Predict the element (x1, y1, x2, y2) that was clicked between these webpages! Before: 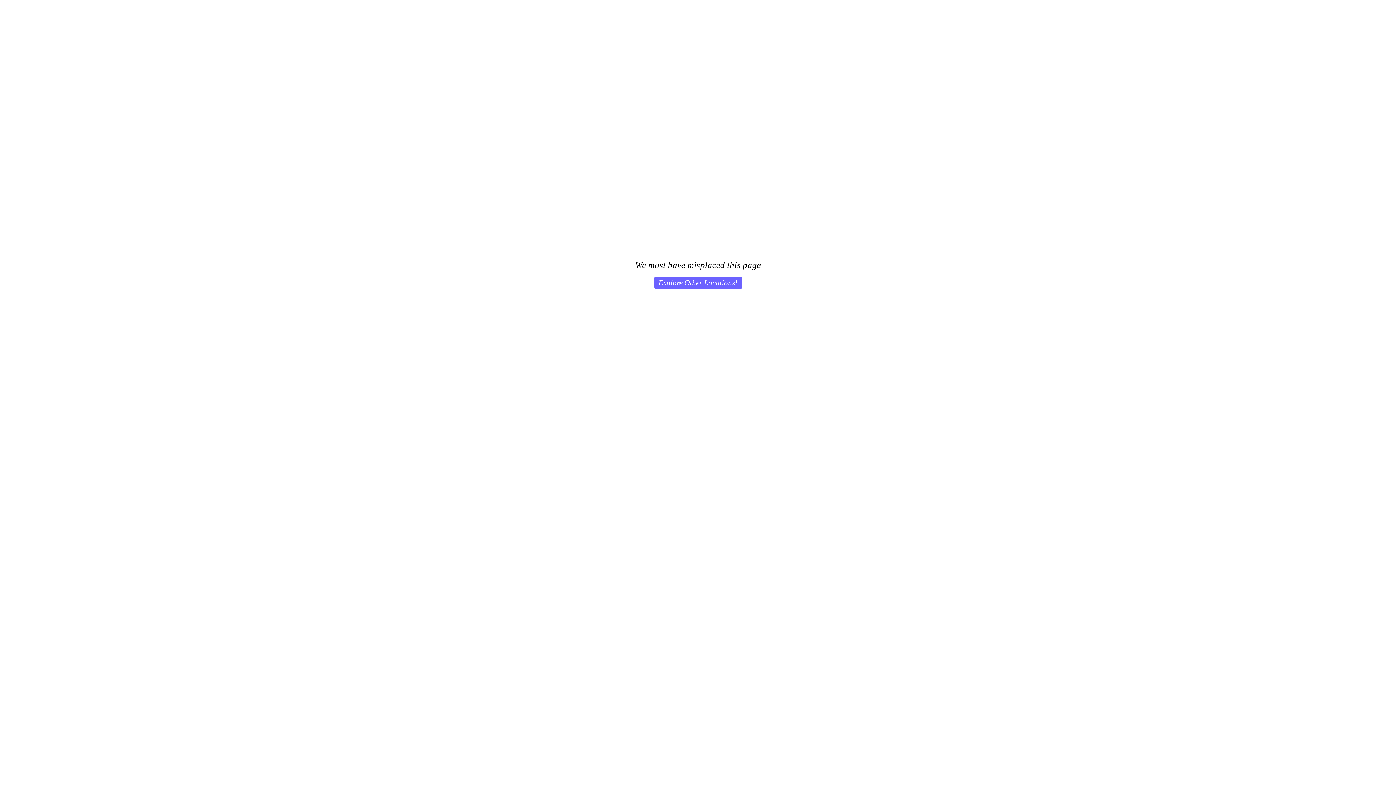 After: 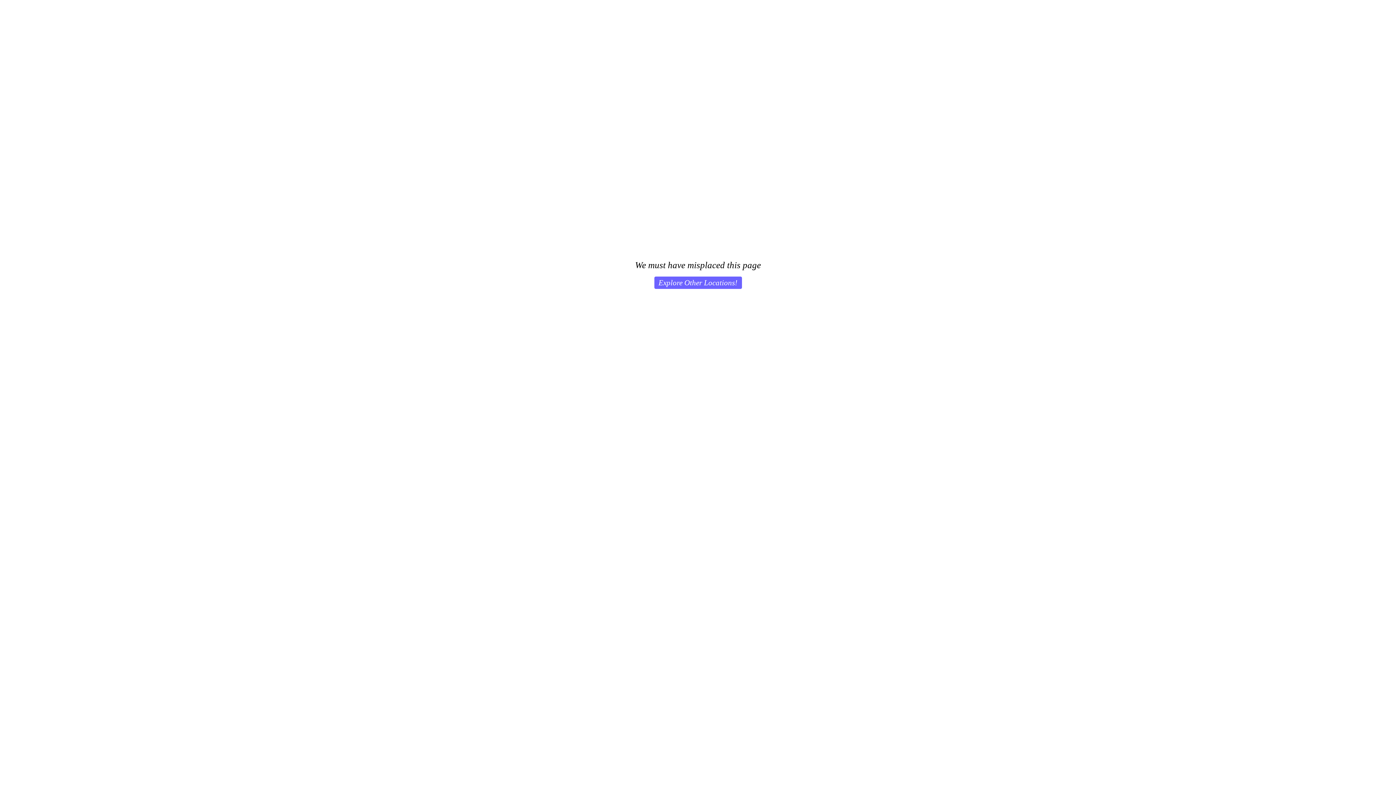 Action: bbox: (654, 276, 742, 289) label: Explore Other Locations!